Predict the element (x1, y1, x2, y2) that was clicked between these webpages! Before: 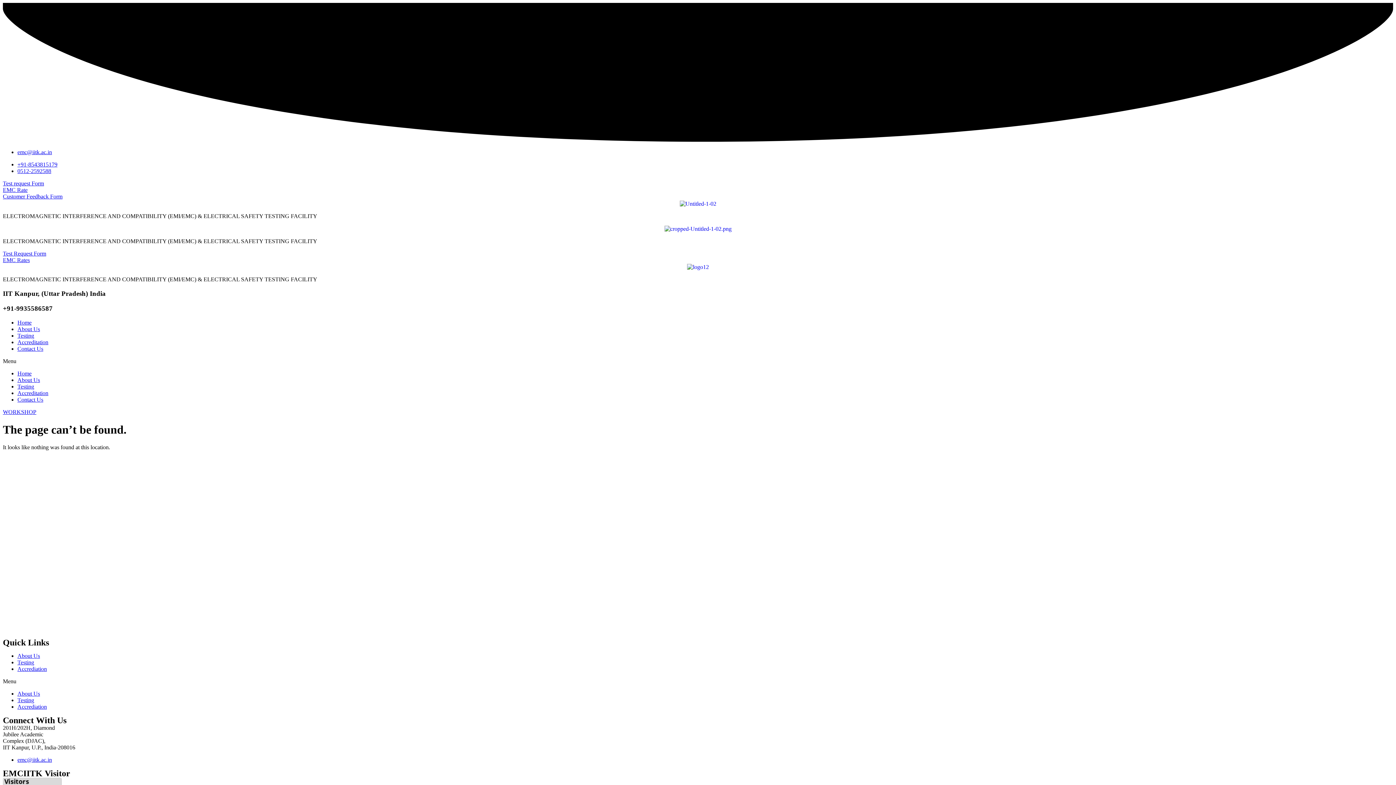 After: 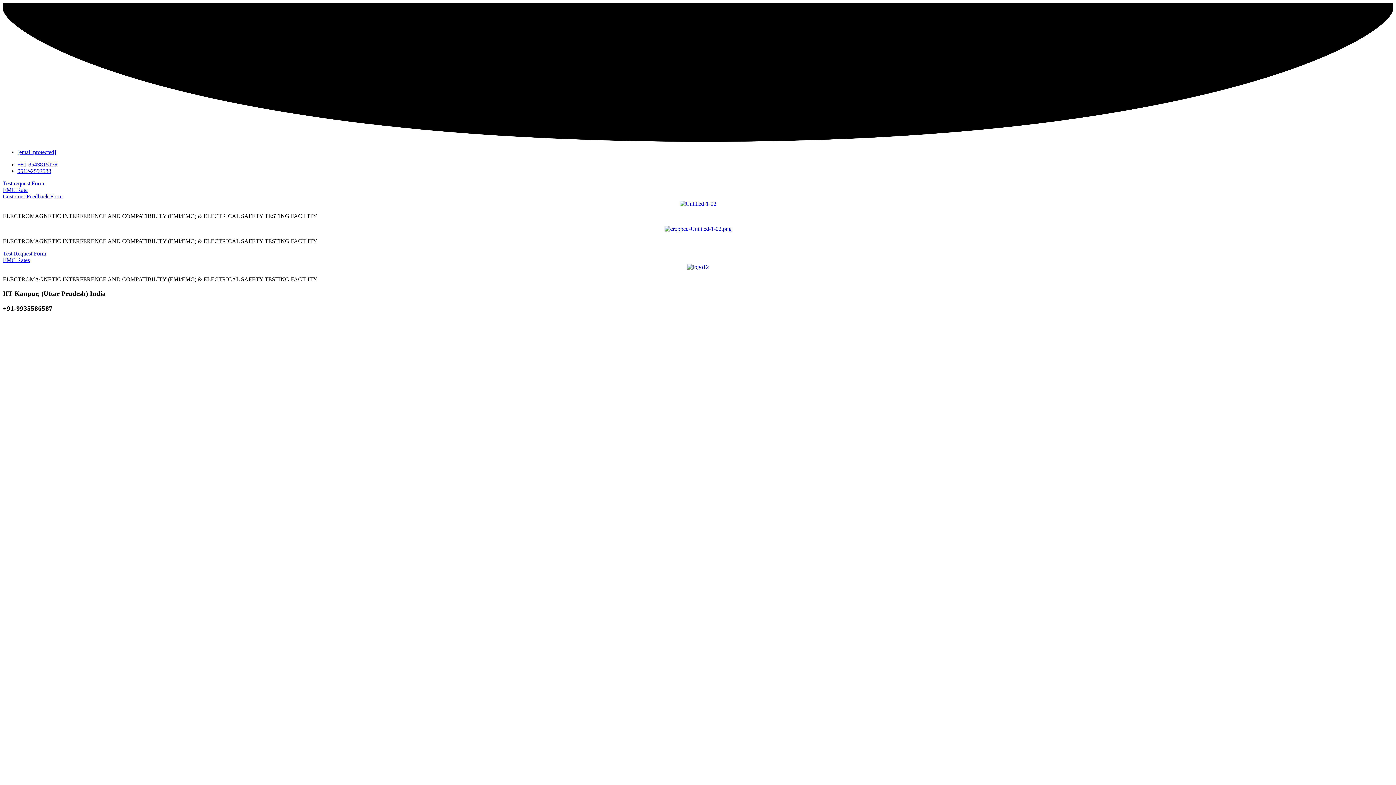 Action: label: About Us bbox: (17, 653, 40, 659)